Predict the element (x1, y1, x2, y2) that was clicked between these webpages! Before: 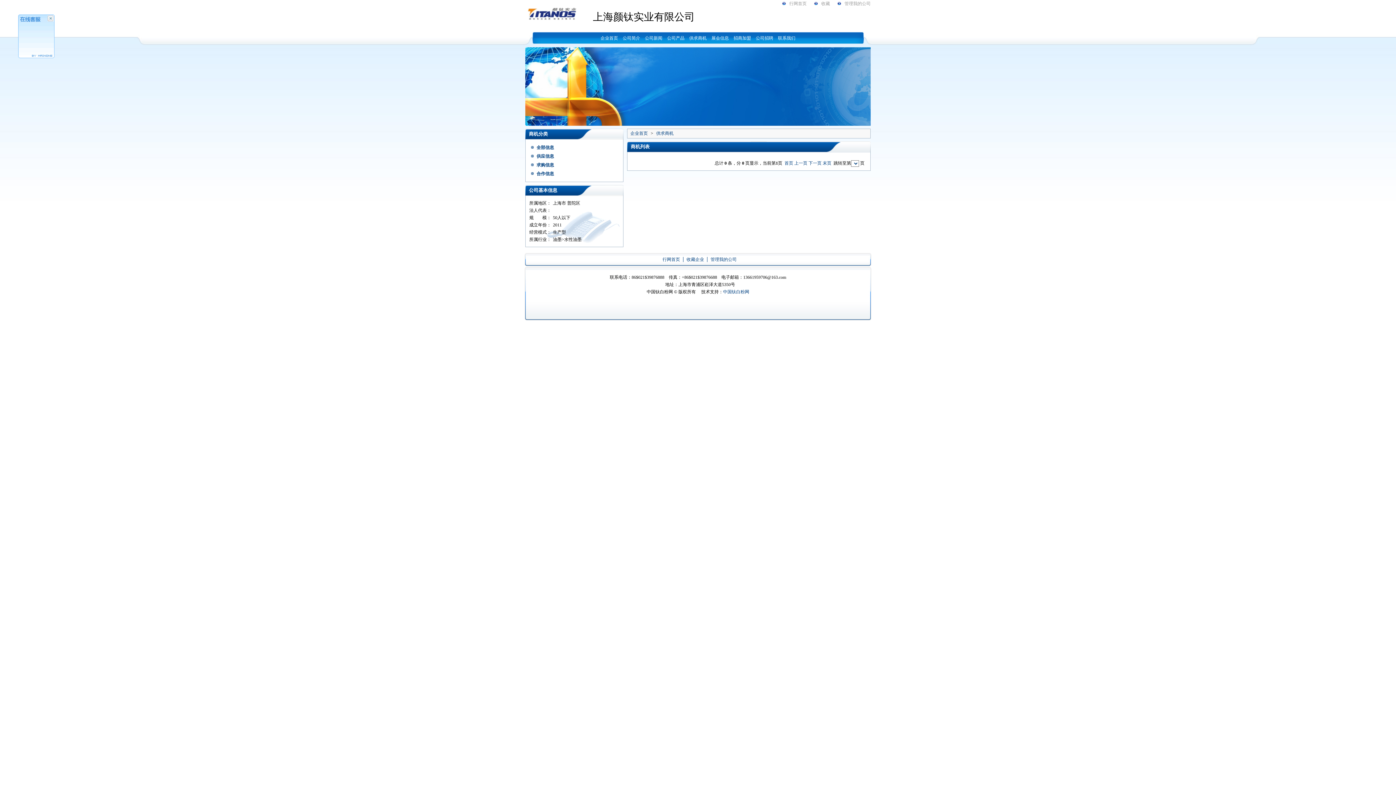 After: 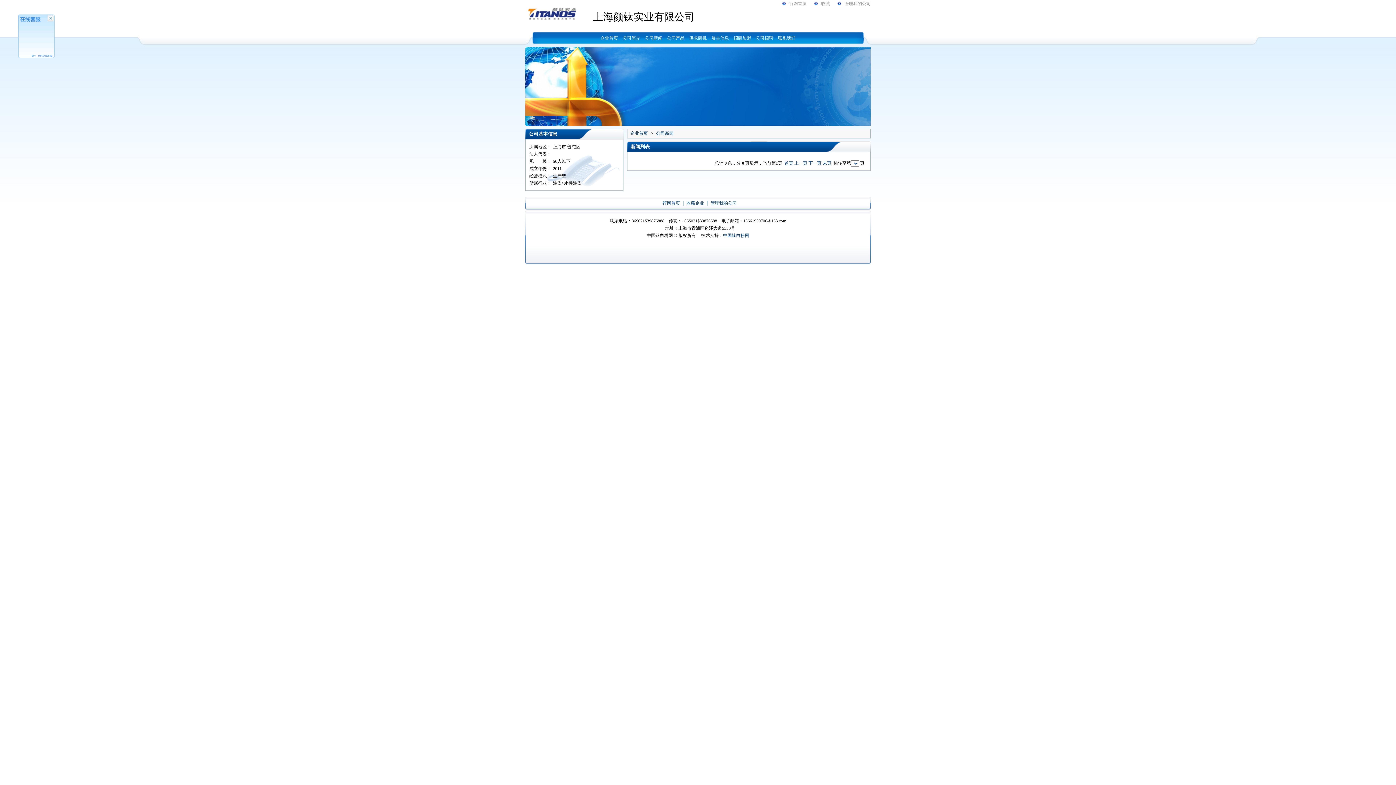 Action: bbox: (645, 35, 662, 40) label: 公司新闻